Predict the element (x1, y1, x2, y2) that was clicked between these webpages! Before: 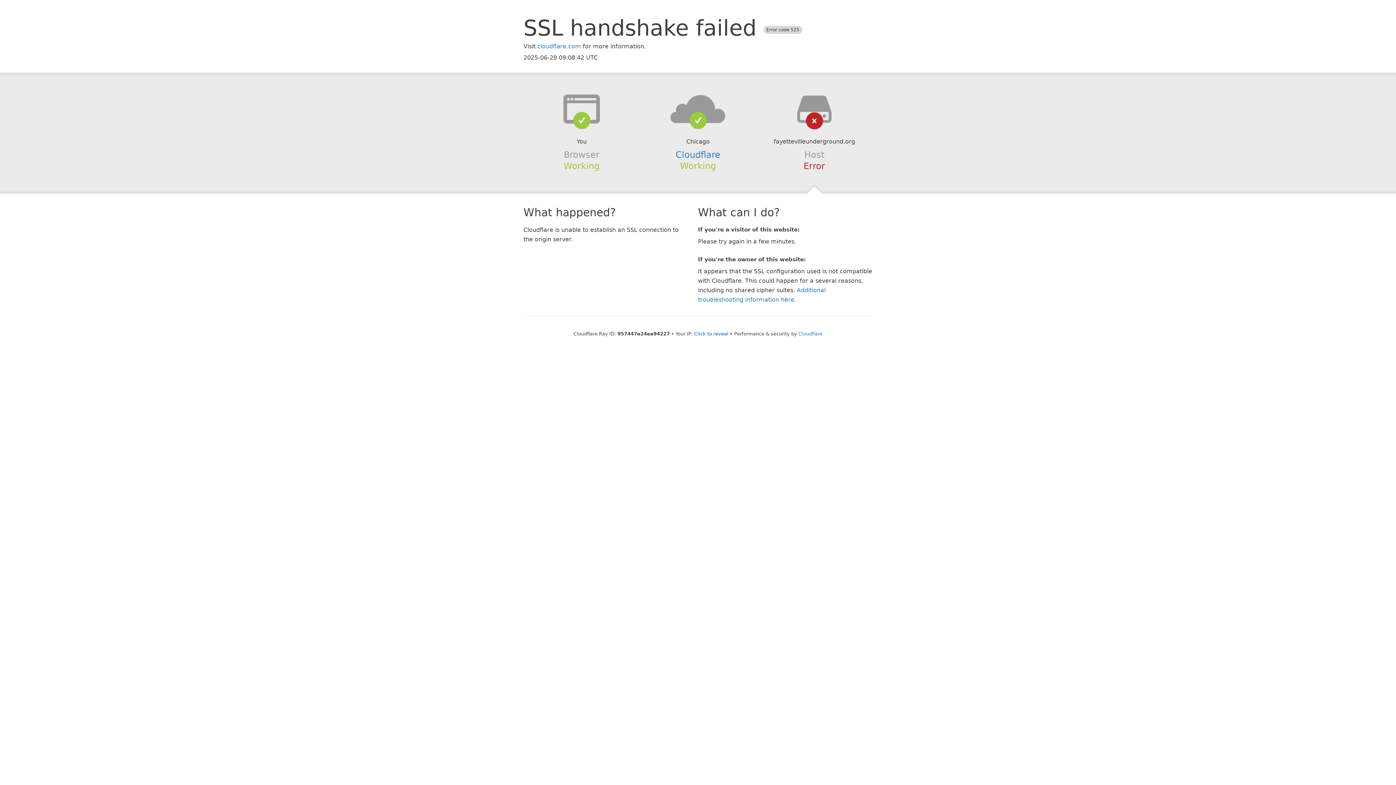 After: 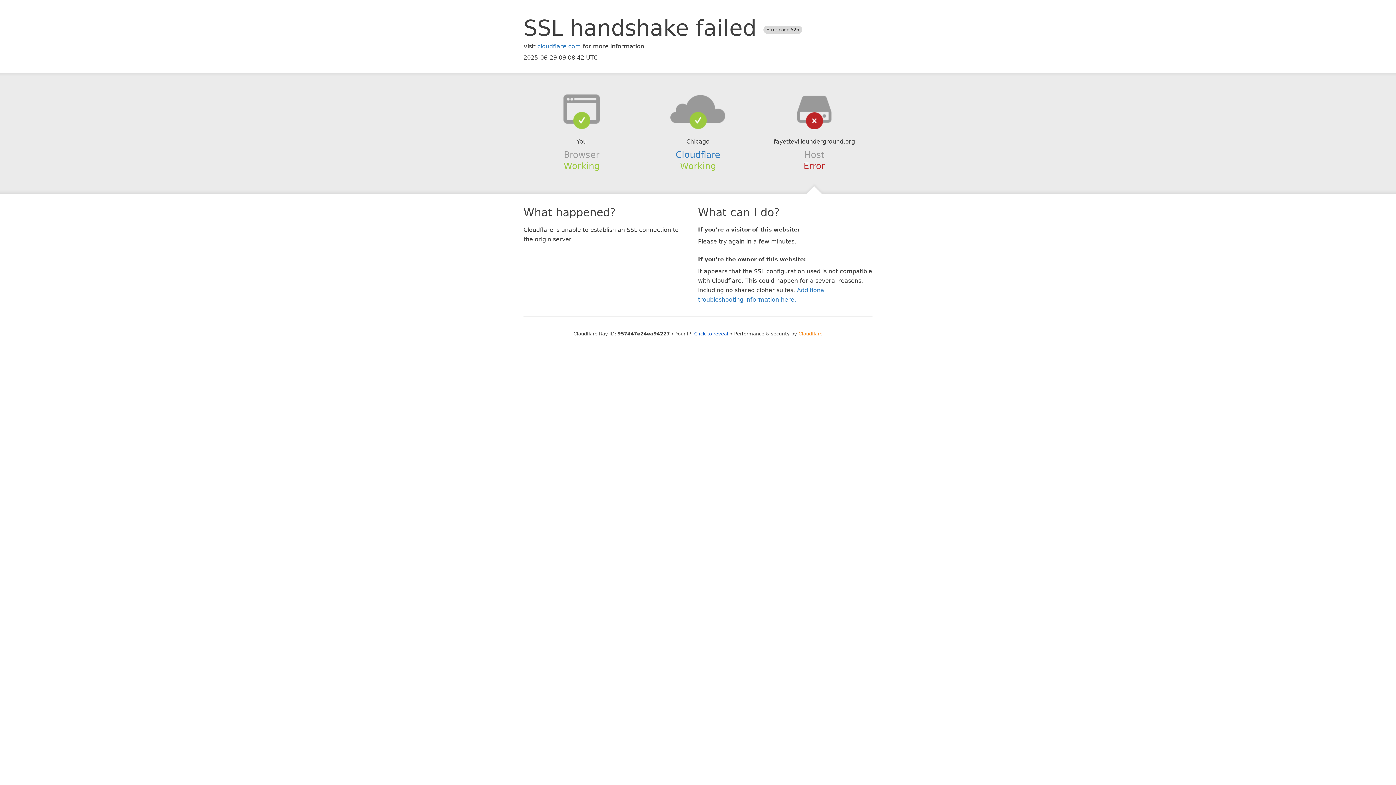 Action: bbox: (798, 331, 822, 336) label: Cloudflare